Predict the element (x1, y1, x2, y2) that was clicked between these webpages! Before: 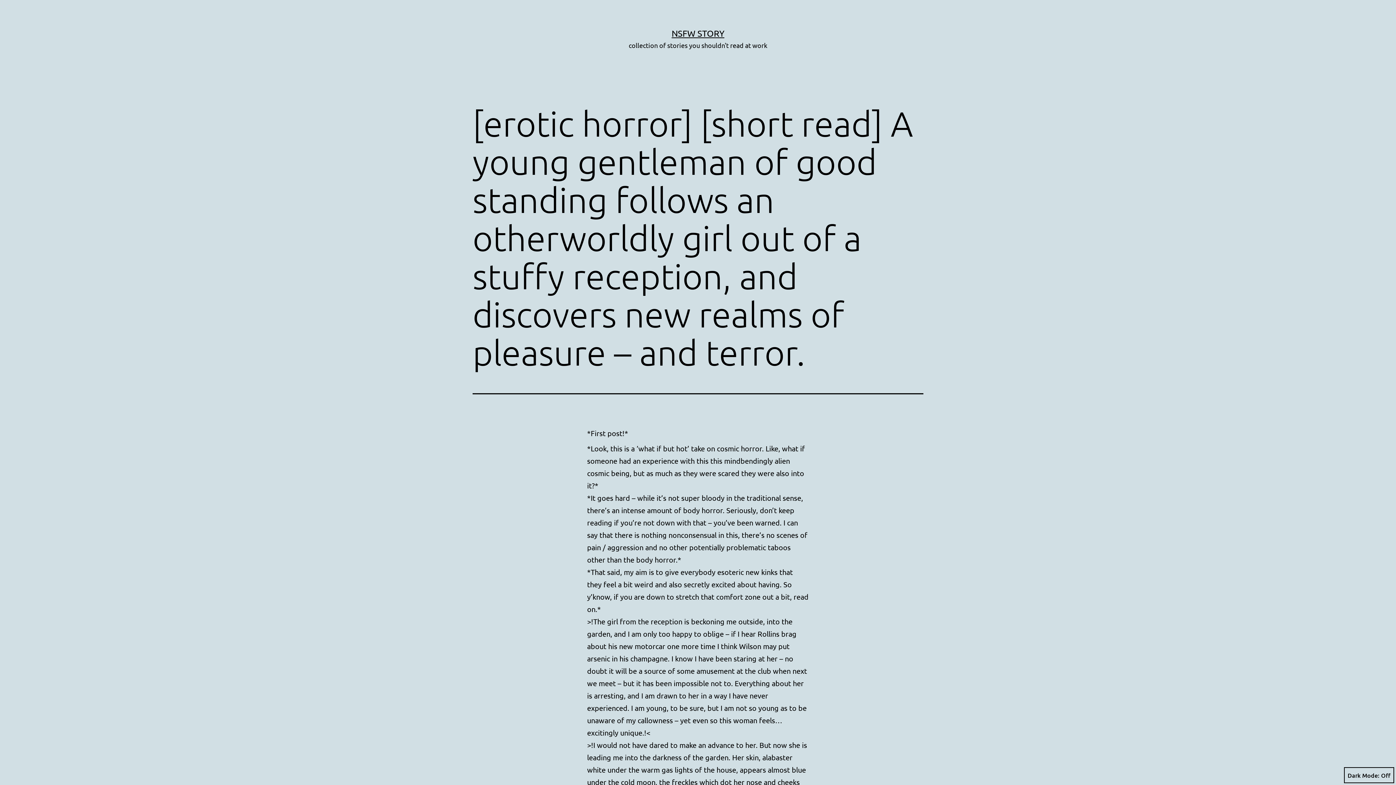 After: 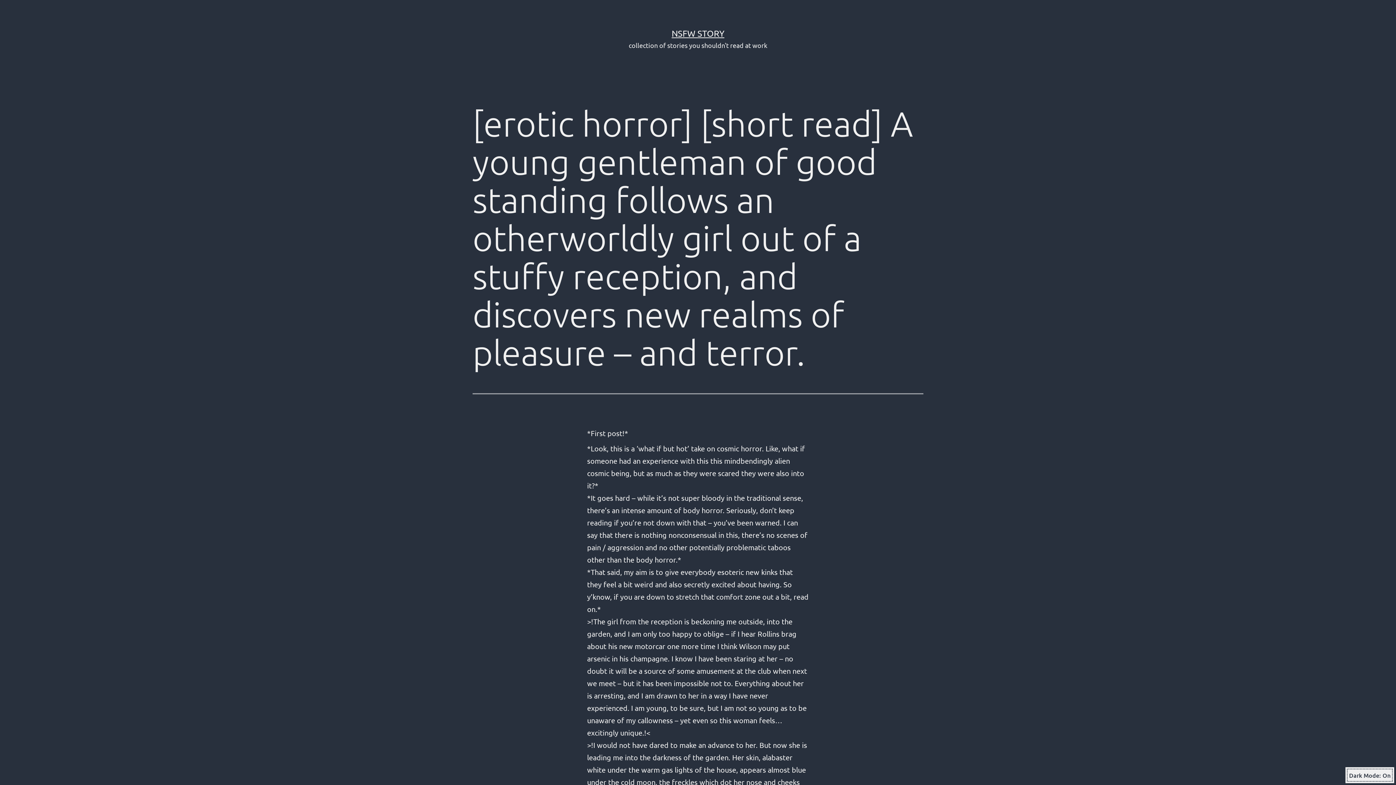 Action: label: Dark Mode: bbox: (1344, 767, 1394, 783)